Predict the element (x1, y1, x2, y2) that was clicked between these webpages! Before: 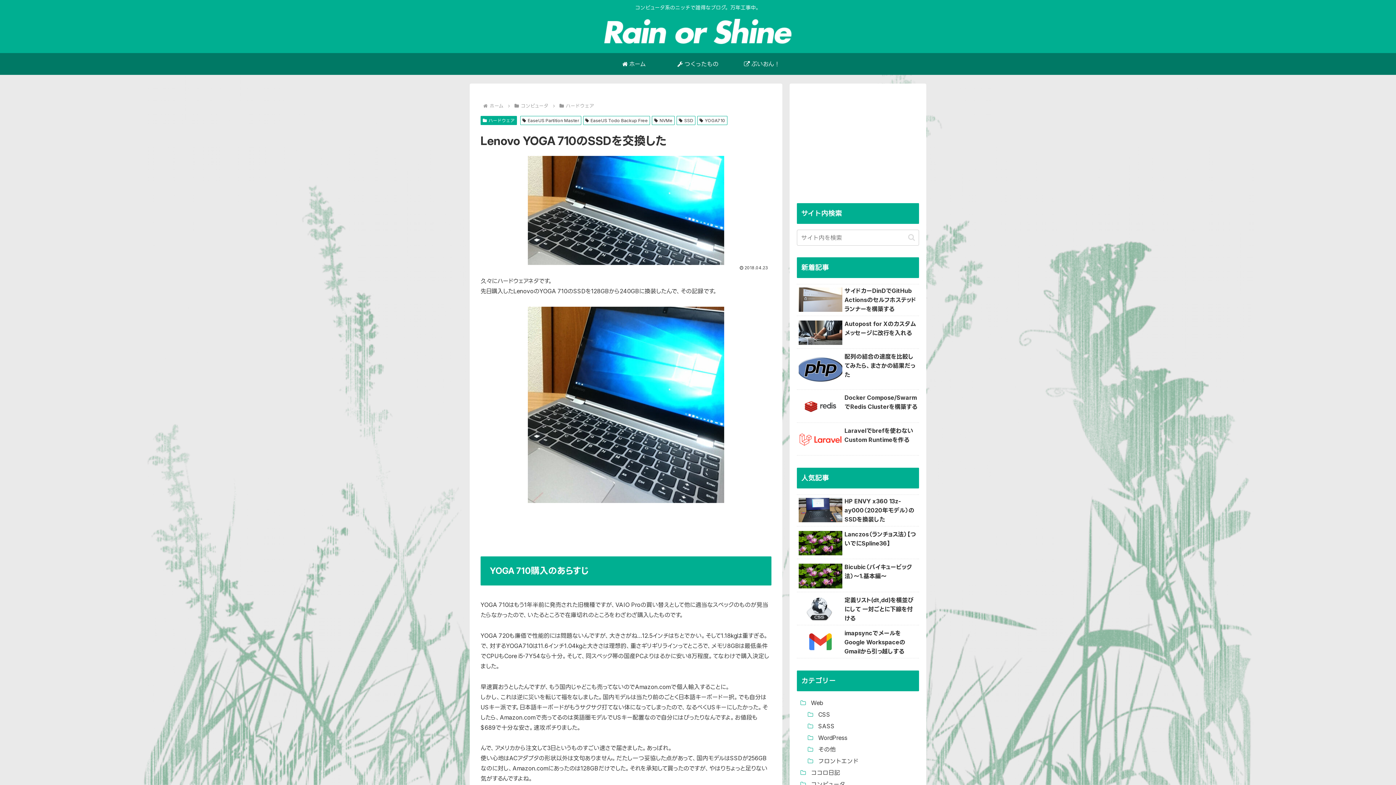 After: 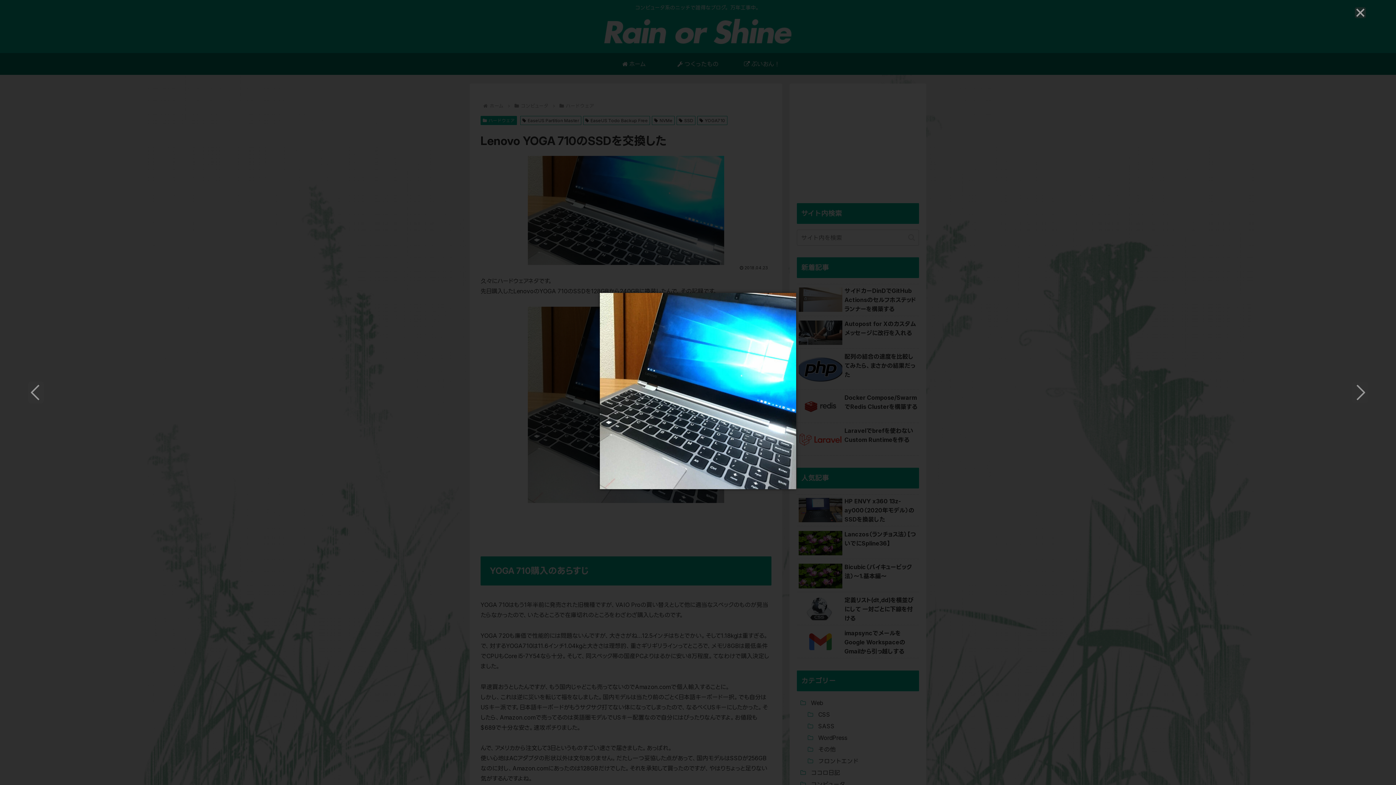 Action: bbox: (480, 306, 771, 503)